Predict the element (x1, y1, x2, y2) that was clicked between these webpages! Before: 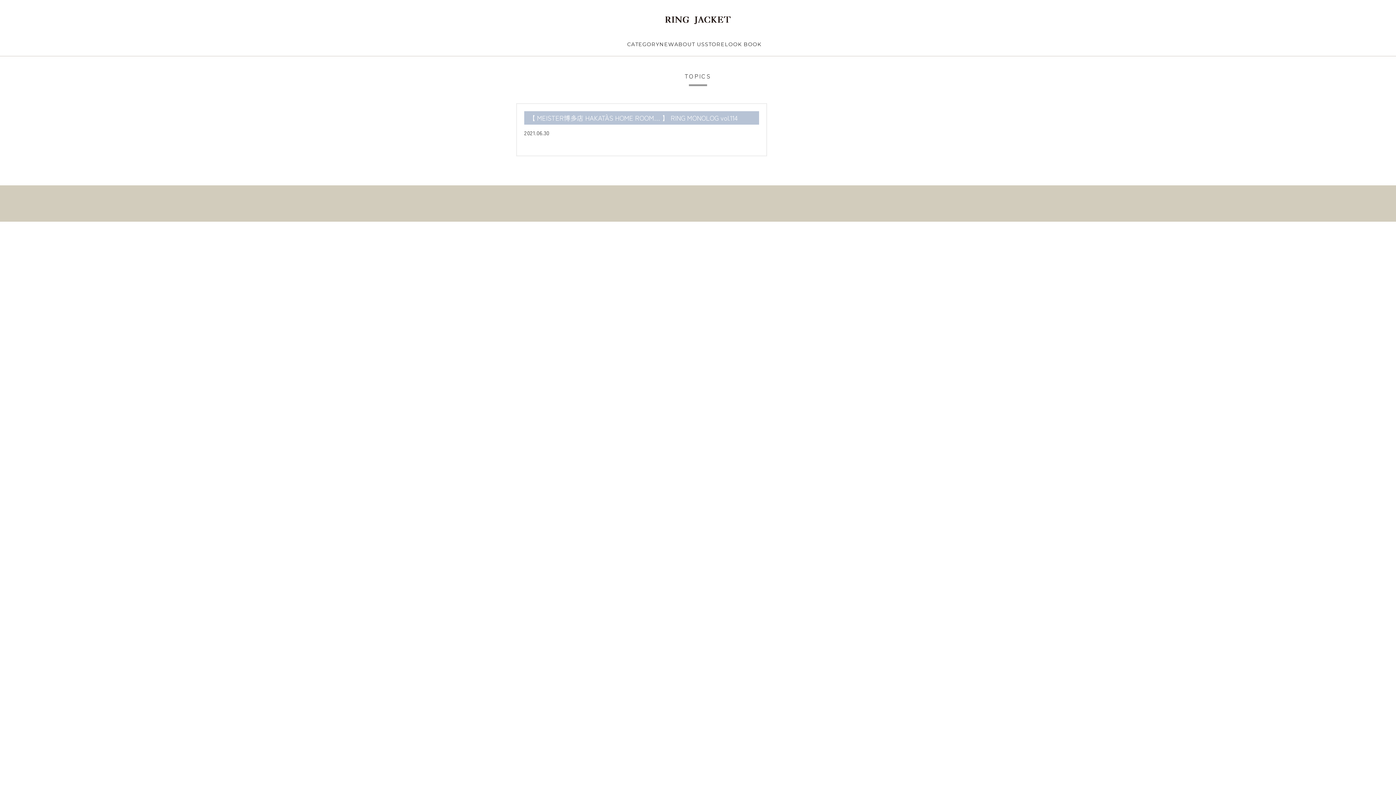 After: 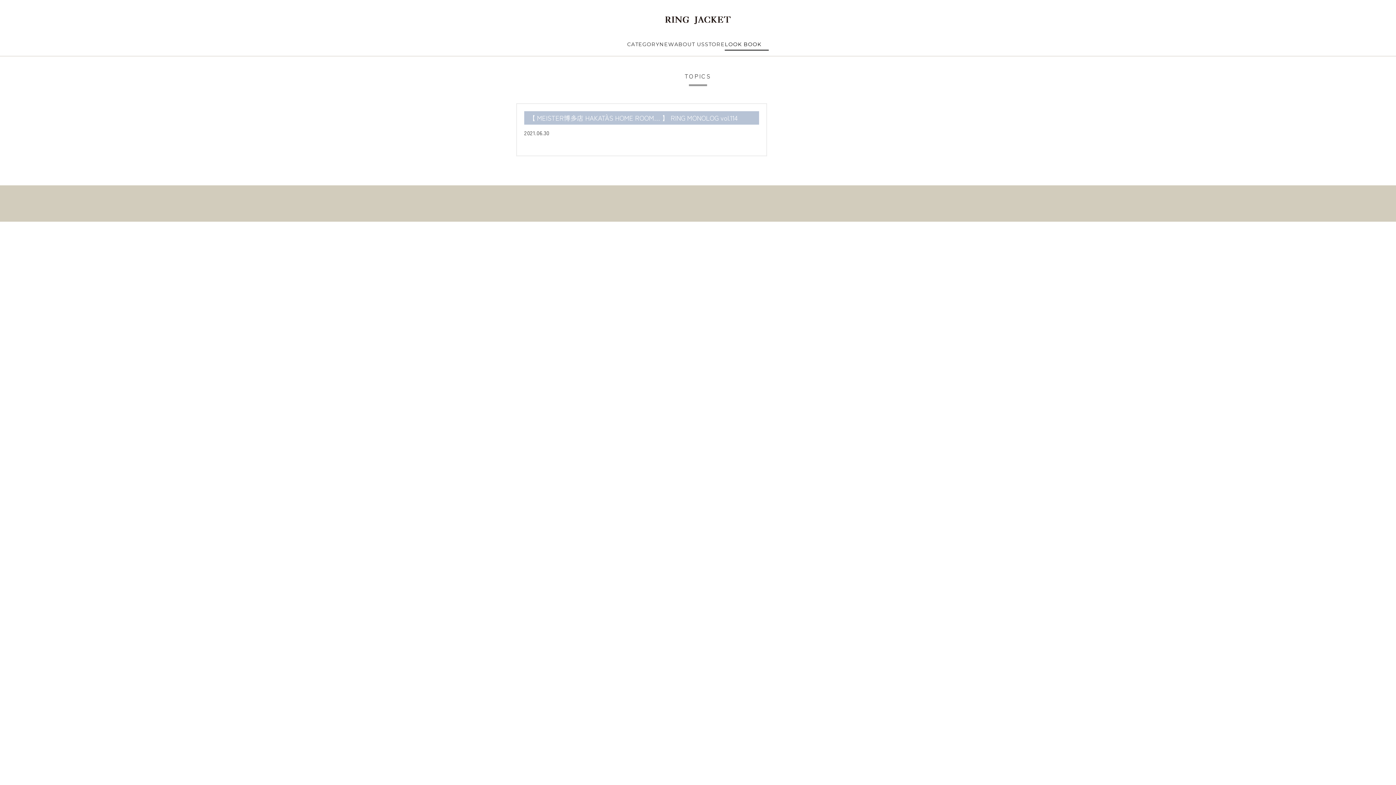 Action: label: LOOK BOOK bbox: (725, 40, 768, 55)